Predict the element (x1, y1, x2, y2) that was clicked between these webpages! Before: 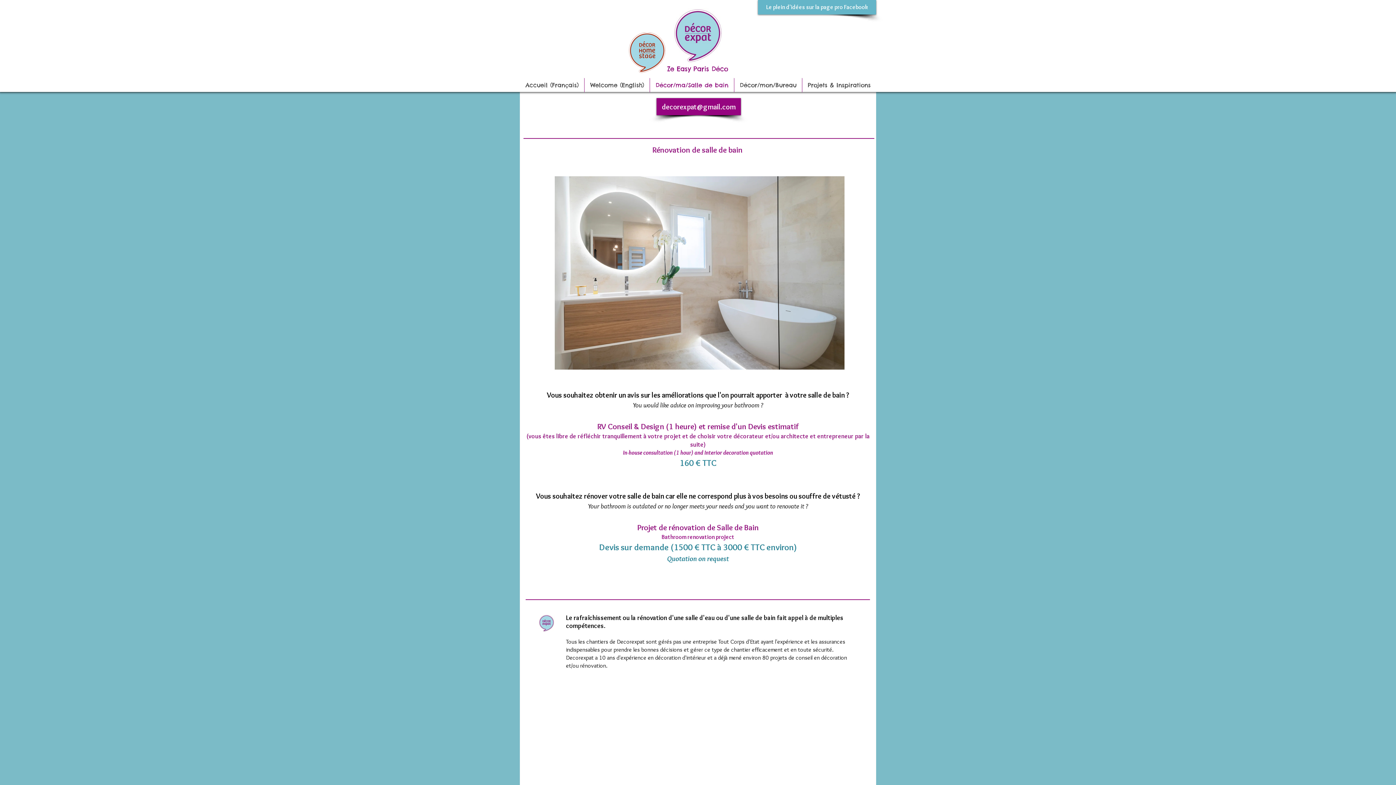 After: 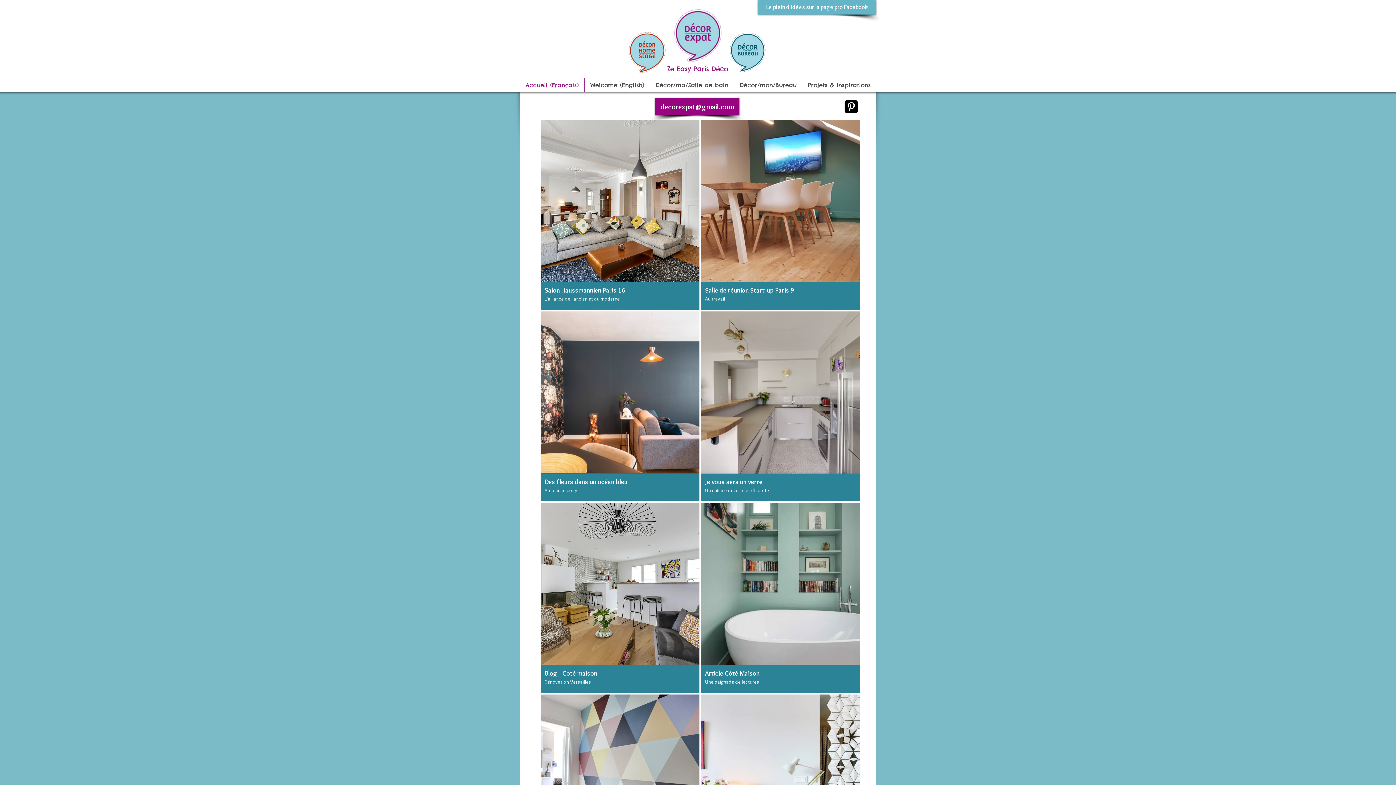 Action: label: Accueil (Français) bbox: (520, 78, 584, 92)